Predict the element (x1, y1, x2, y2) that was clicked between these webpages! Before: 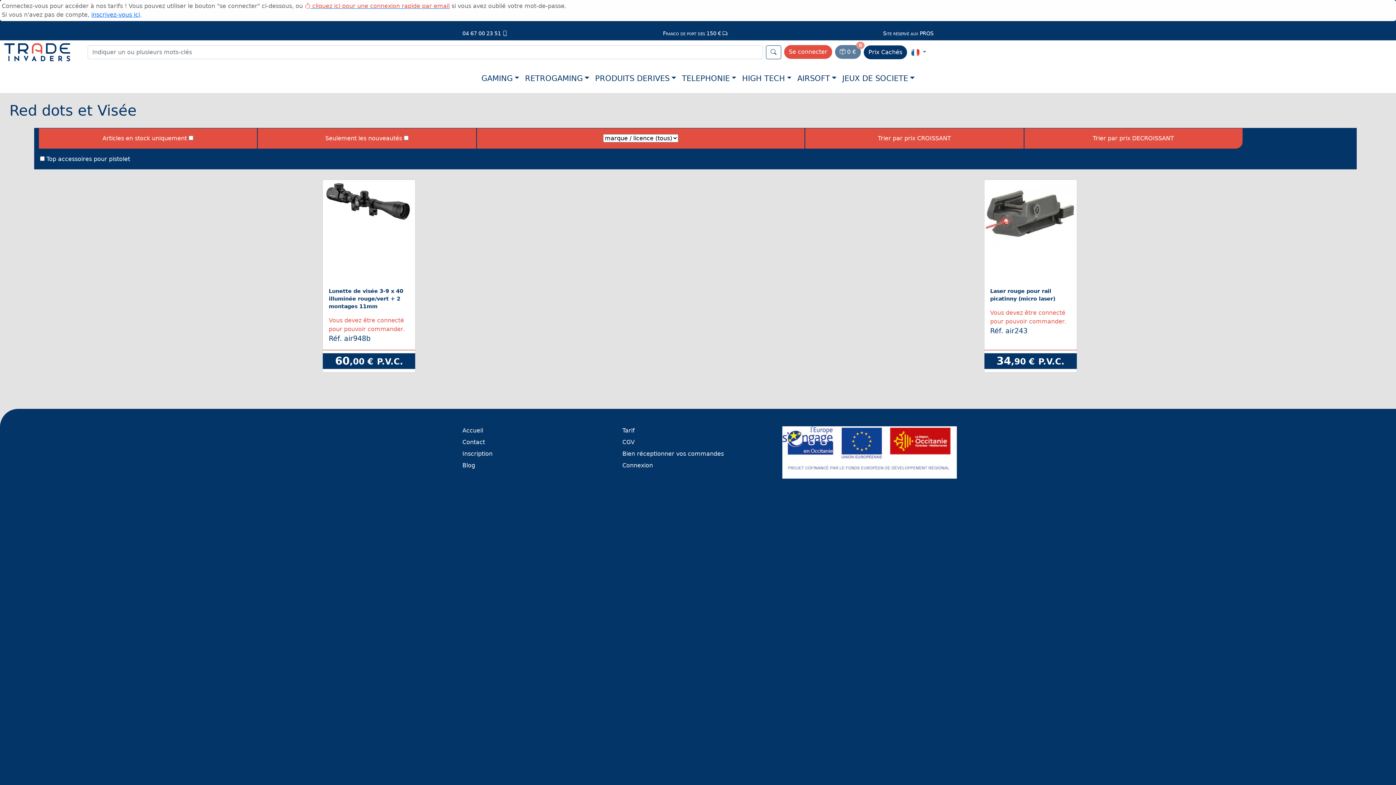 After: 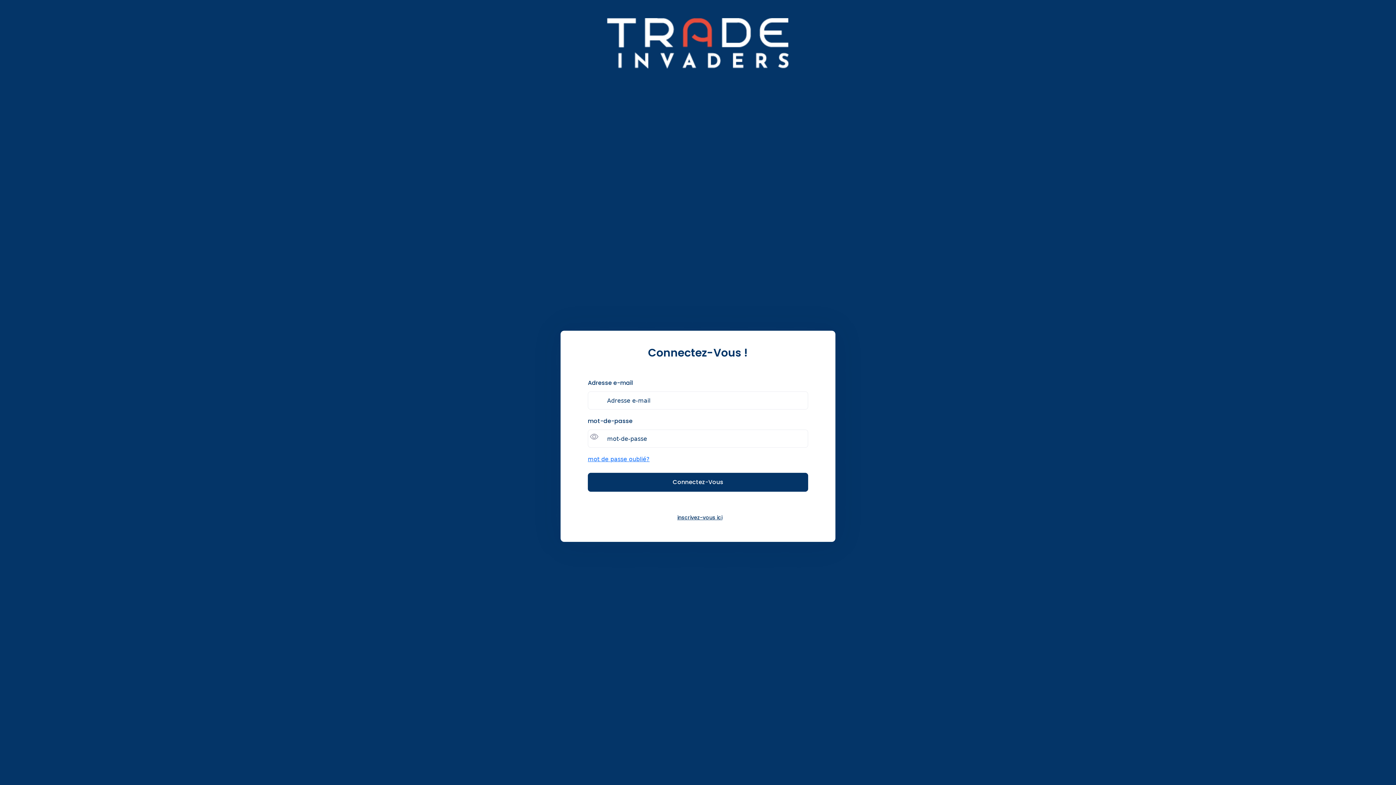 Action: bbox: (622, 461, 773, 470) label: Connexion